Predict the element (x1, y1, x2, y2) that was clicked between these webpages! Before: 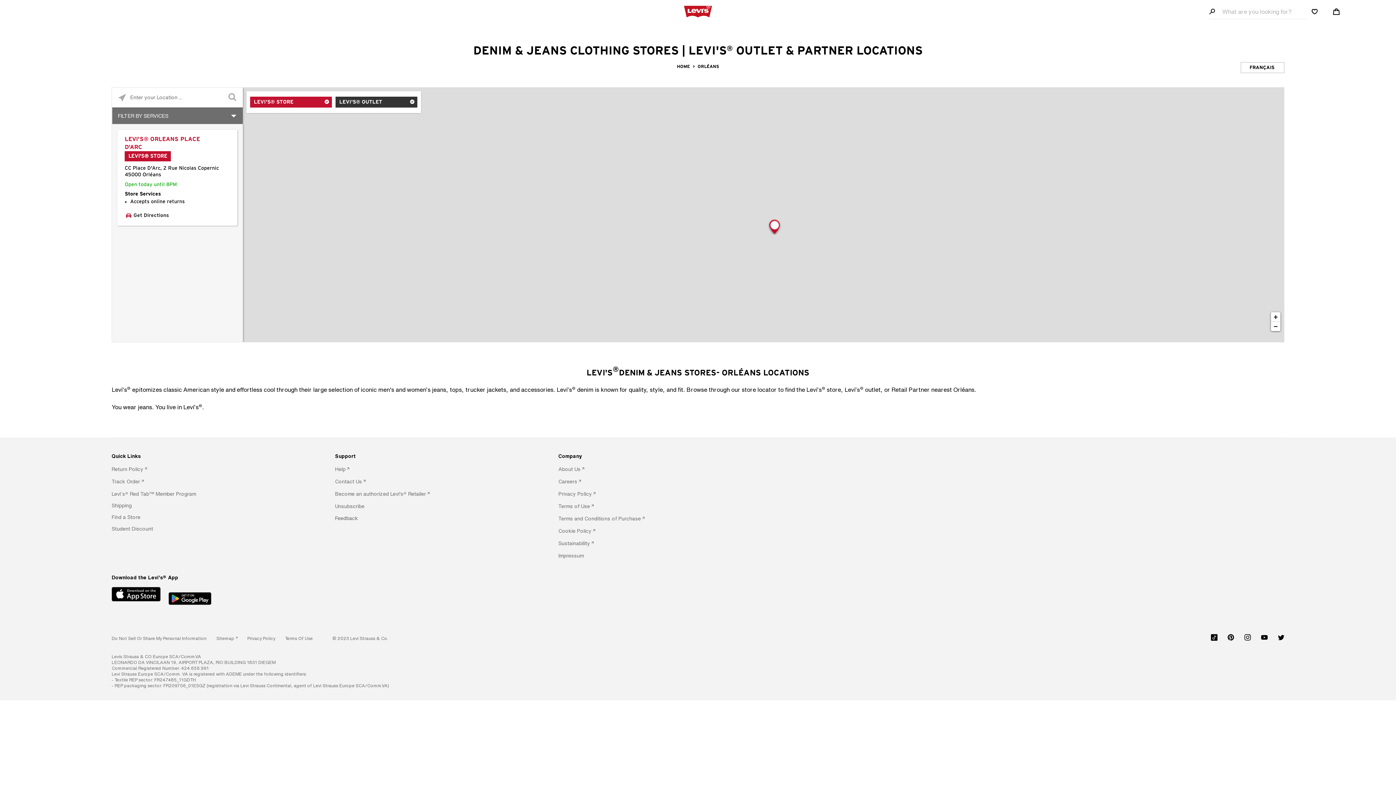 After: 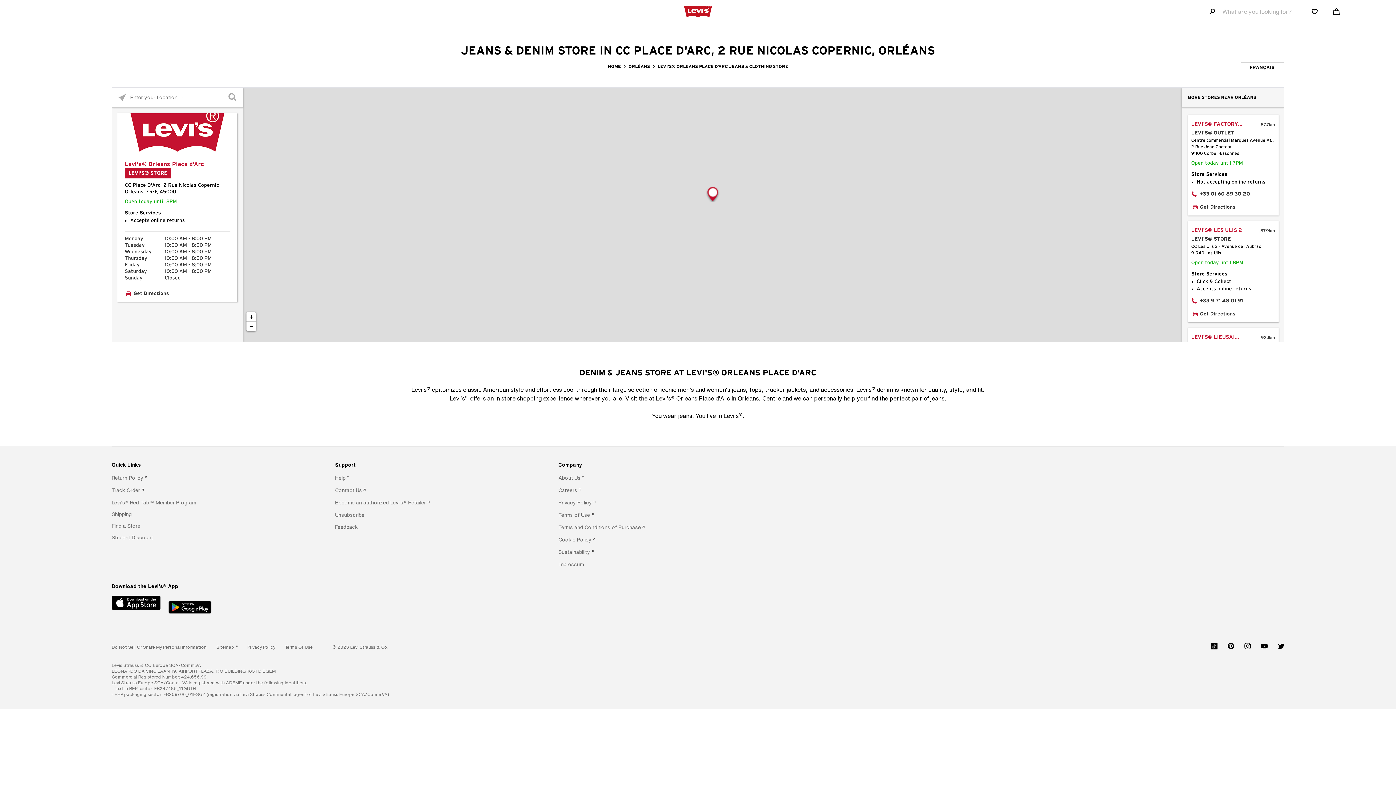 Action: label: LEVI'S® ORLEANS PLACE D'ARC bbox: (124, 135, 230, 151)